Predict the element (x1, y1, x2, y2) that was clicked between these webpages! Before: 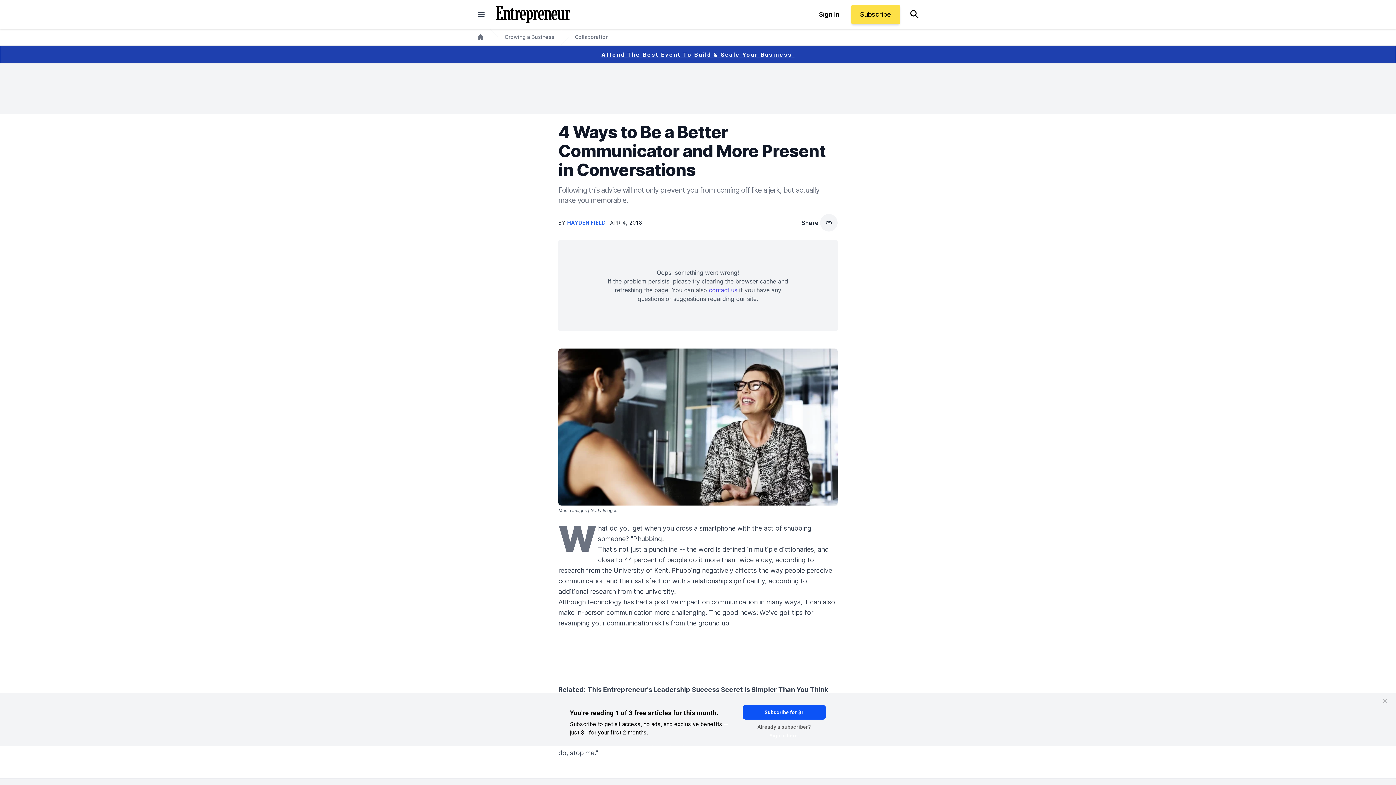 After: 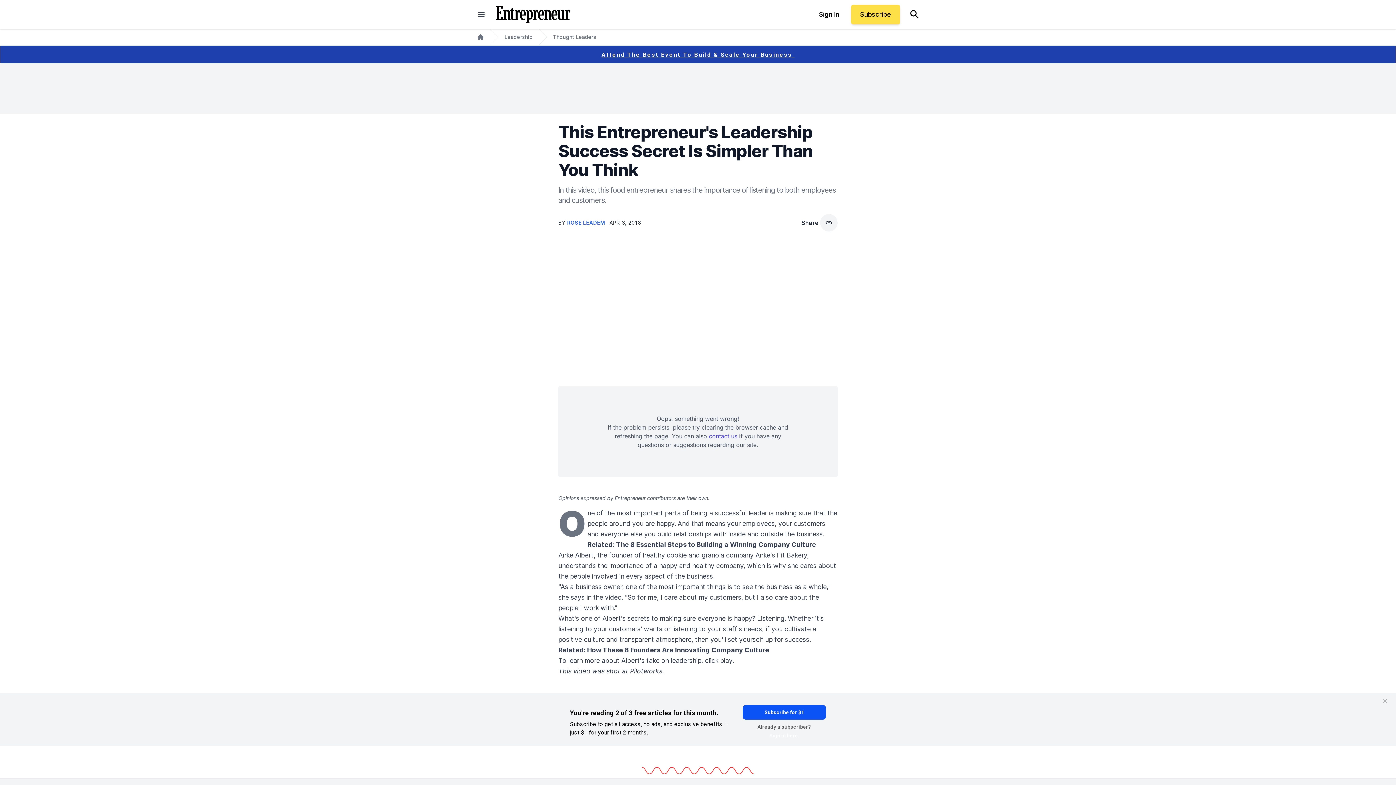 Action: label: This Entrepreneur's Leadership Success Secret Is Simpler Than You Think bbox: (587, 686, 828, 693)